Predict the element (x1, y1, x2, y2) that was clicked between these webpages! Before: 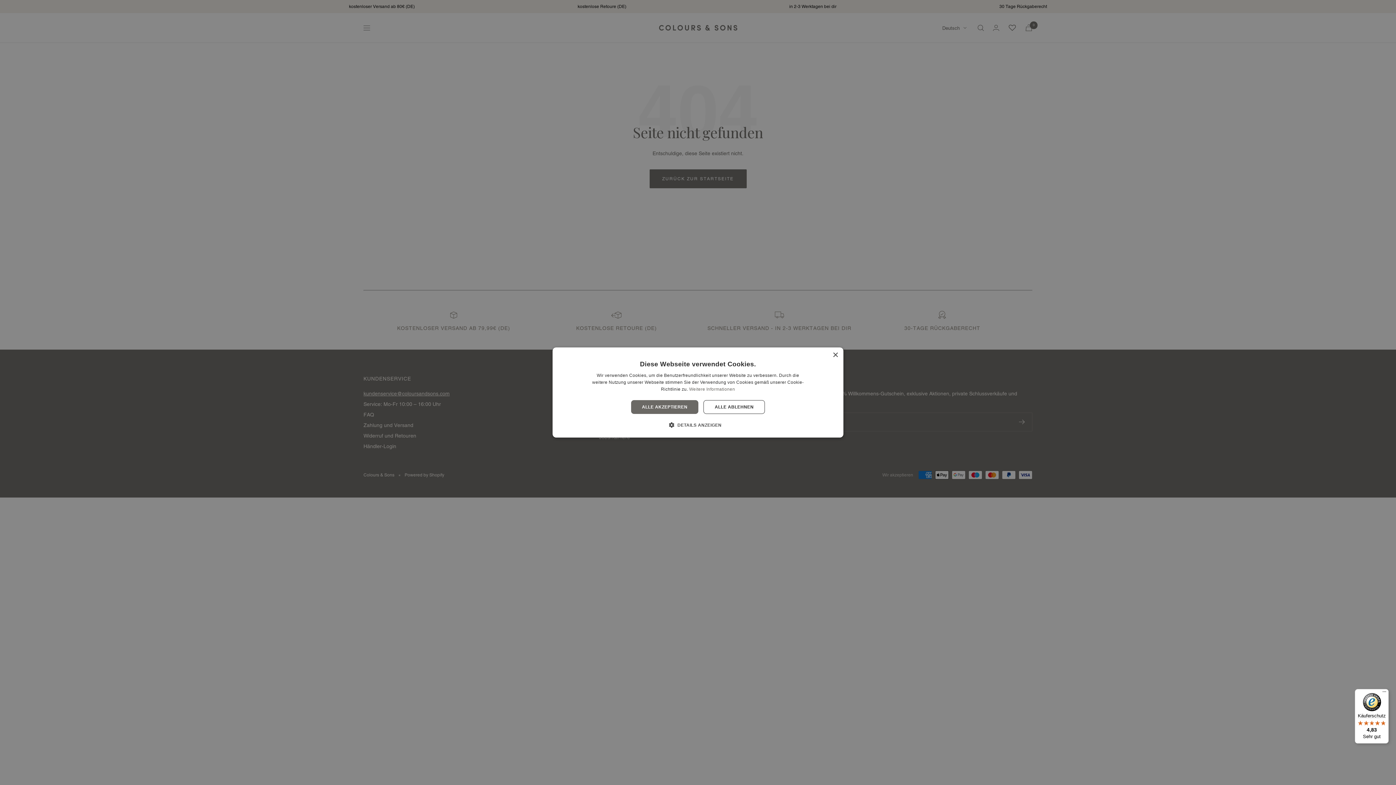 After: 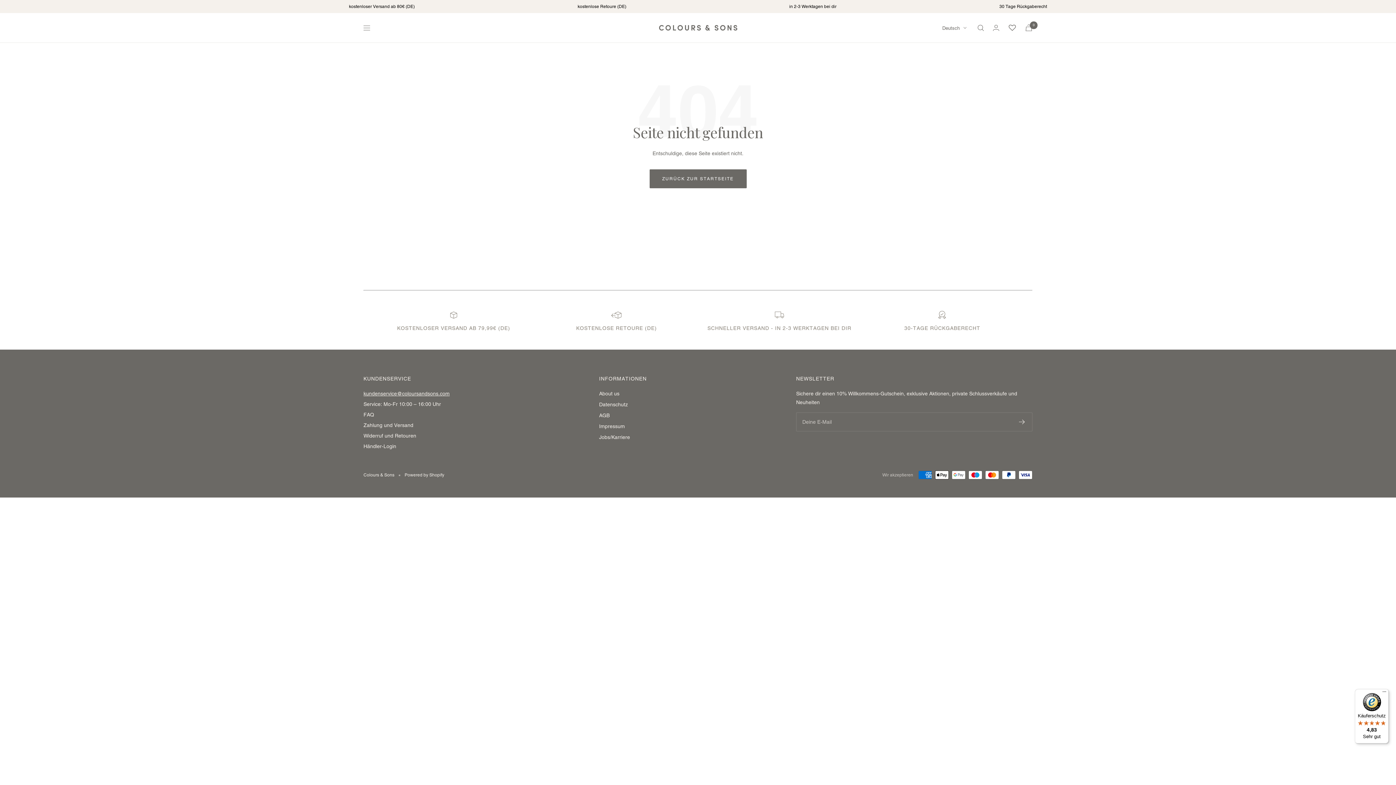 Action: label: ALLE ABLEHNEN bbox: (703, 400, 765, 414)